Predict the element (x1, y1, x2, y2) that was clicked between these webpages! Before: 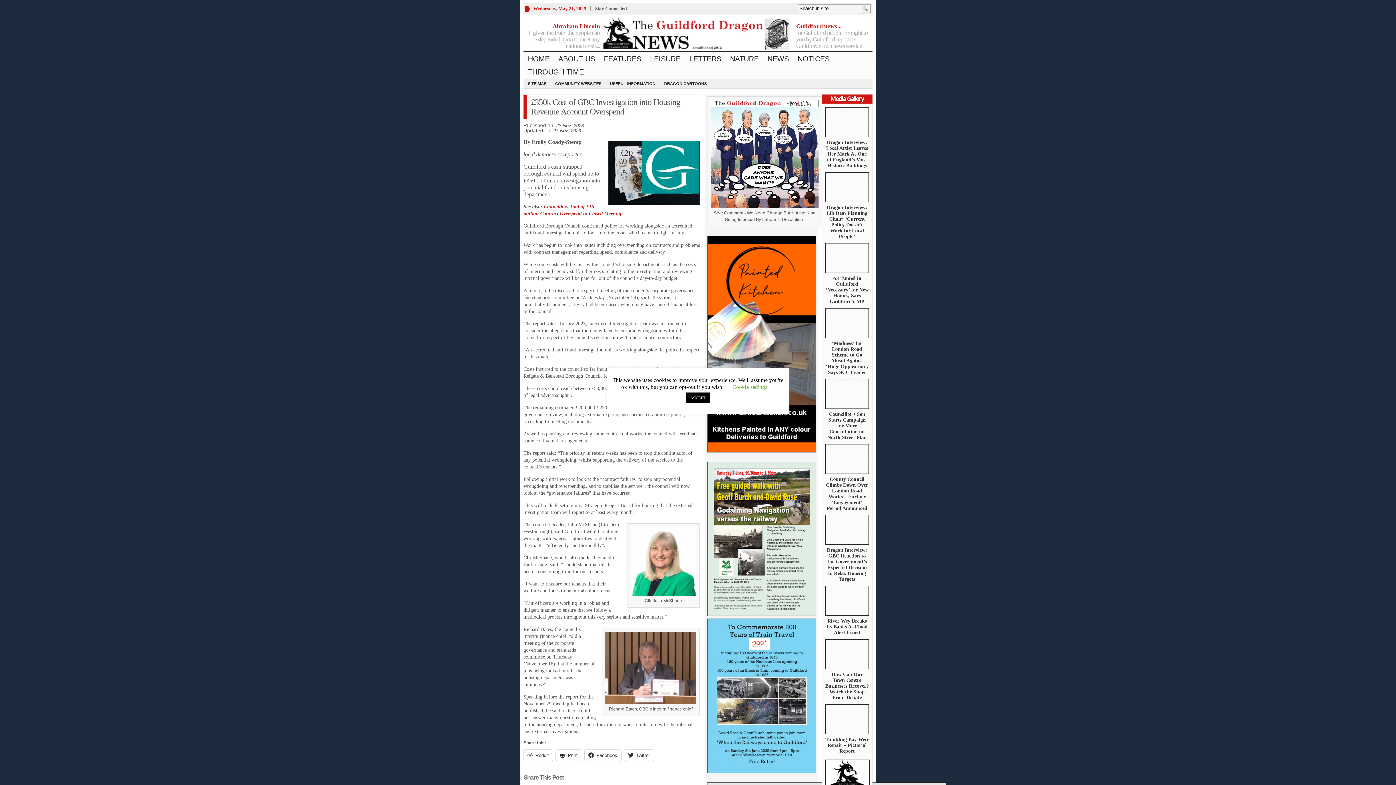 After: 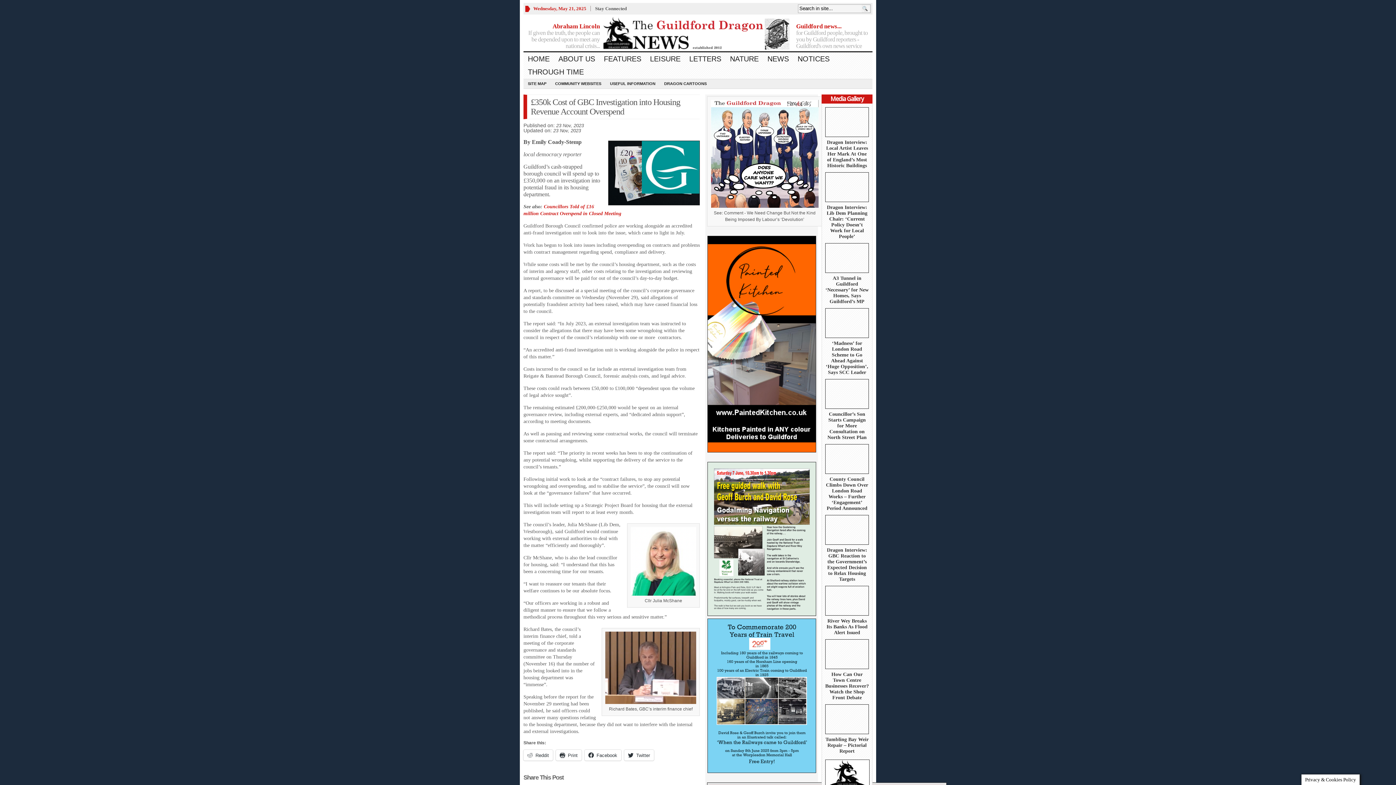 Action: label: ACCEPT bbox: (686, 392, 710, 403)